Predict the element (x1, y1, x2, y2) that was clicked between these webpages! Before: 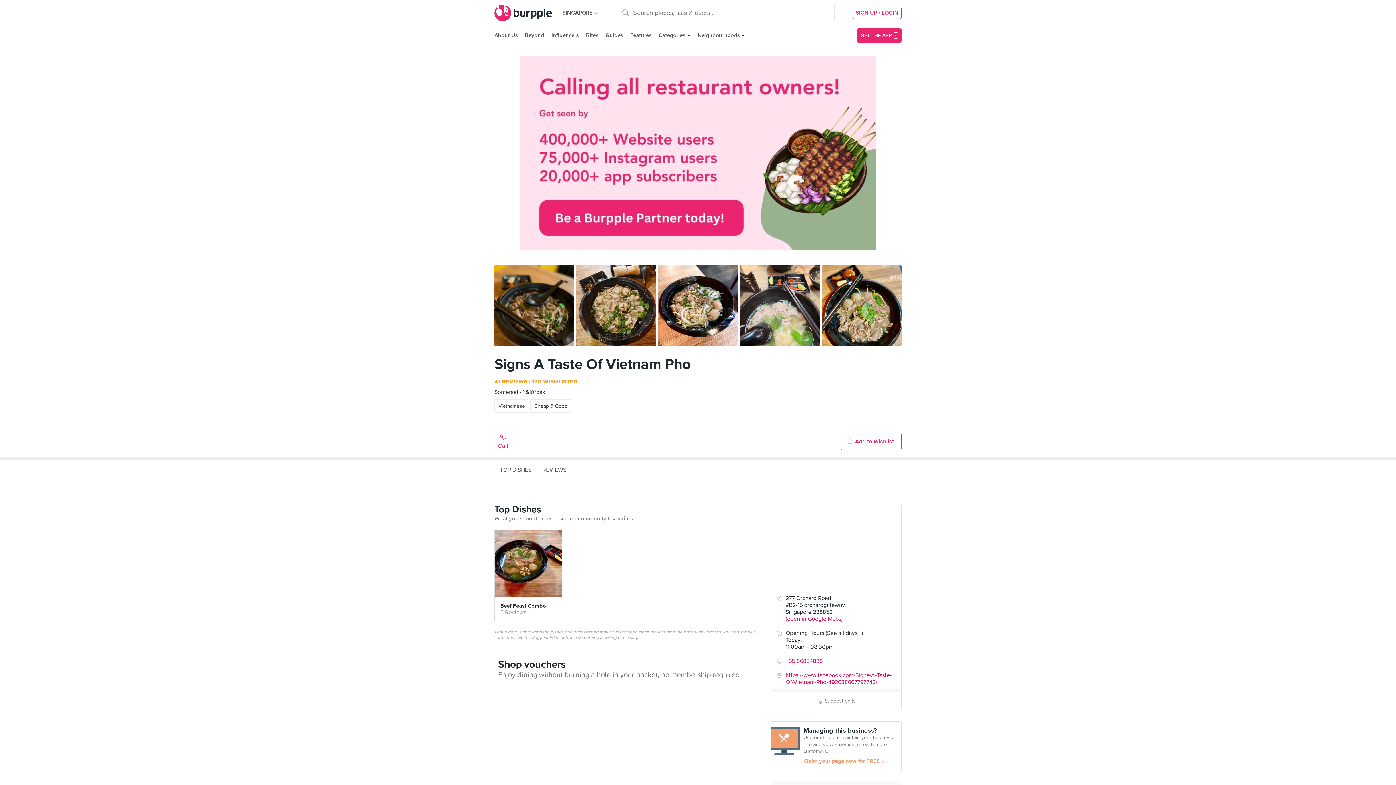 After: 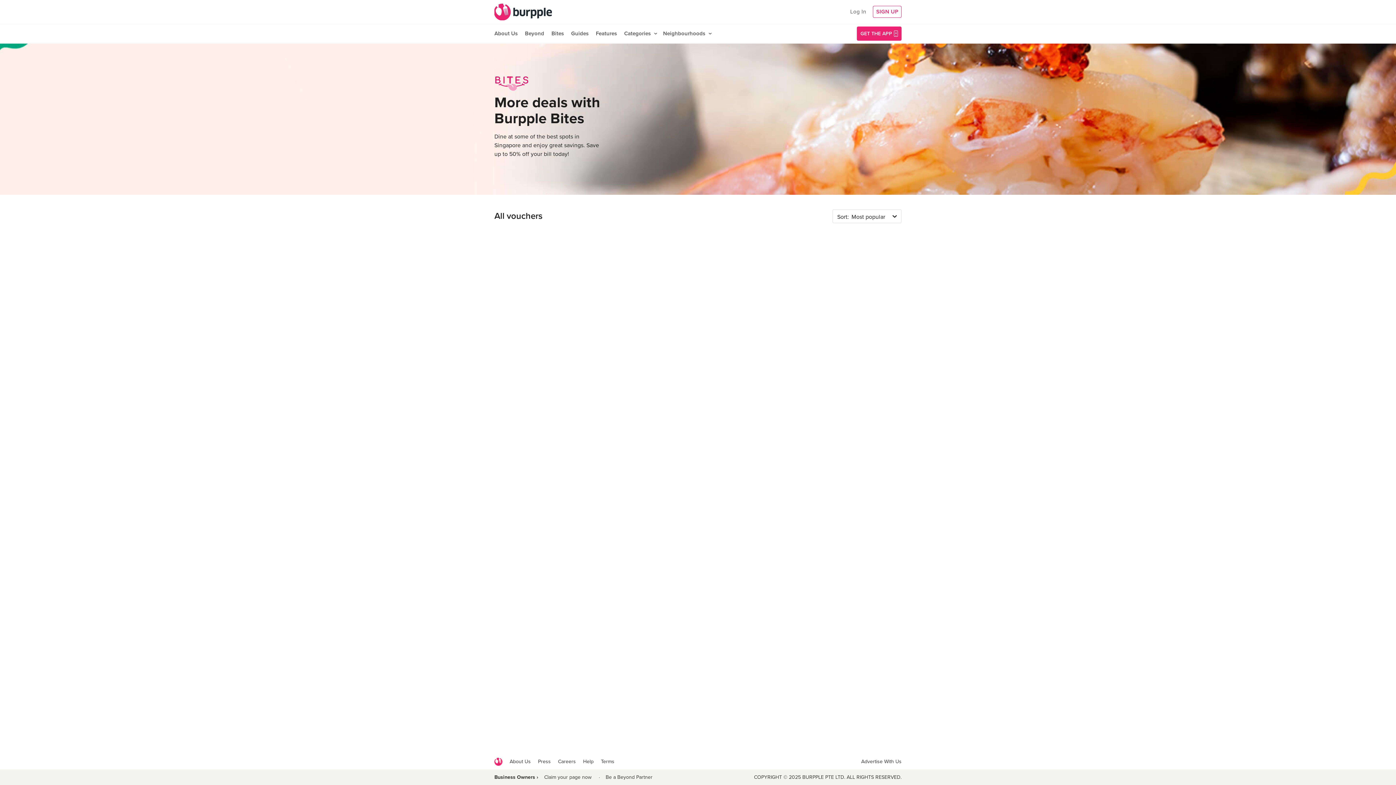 Action: label: Bites bbox: (582, 26, 602, 44)